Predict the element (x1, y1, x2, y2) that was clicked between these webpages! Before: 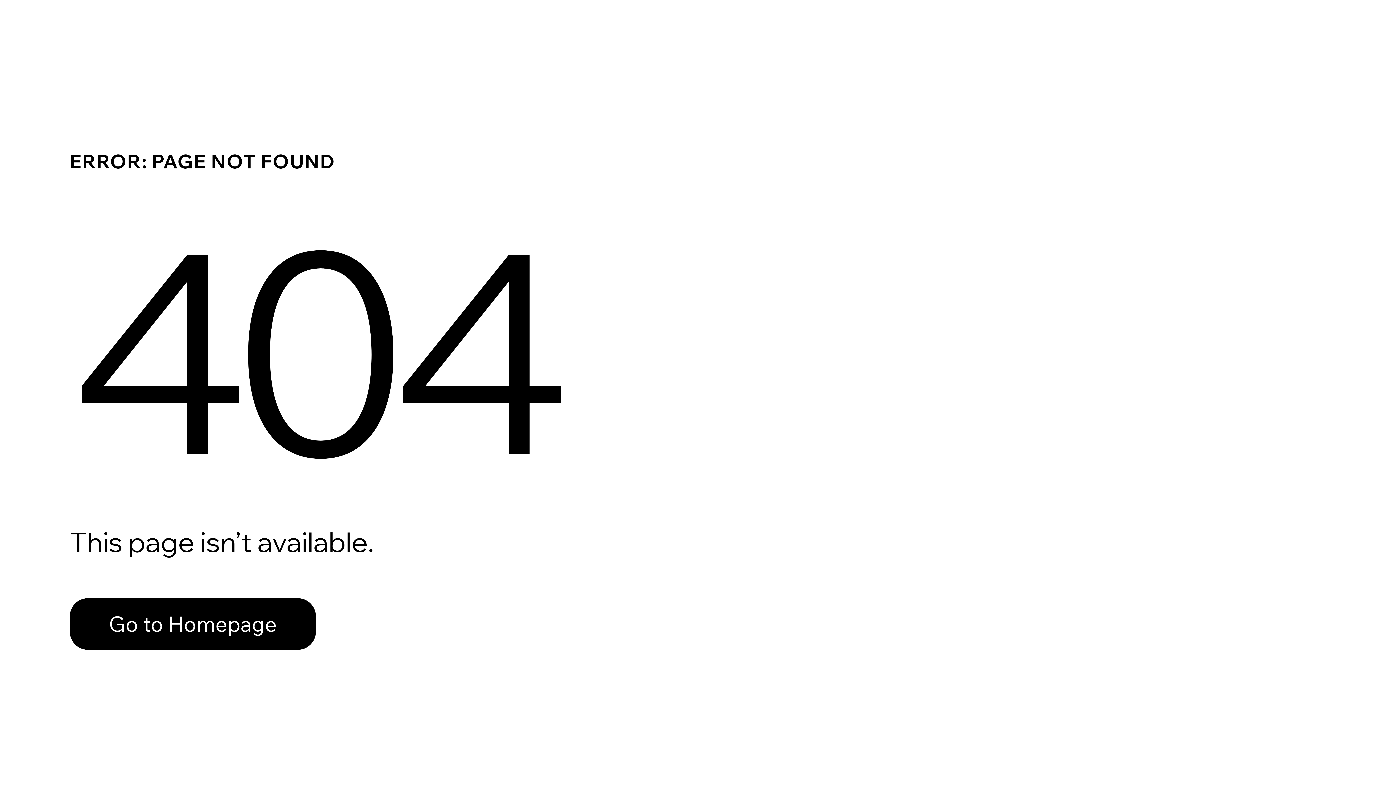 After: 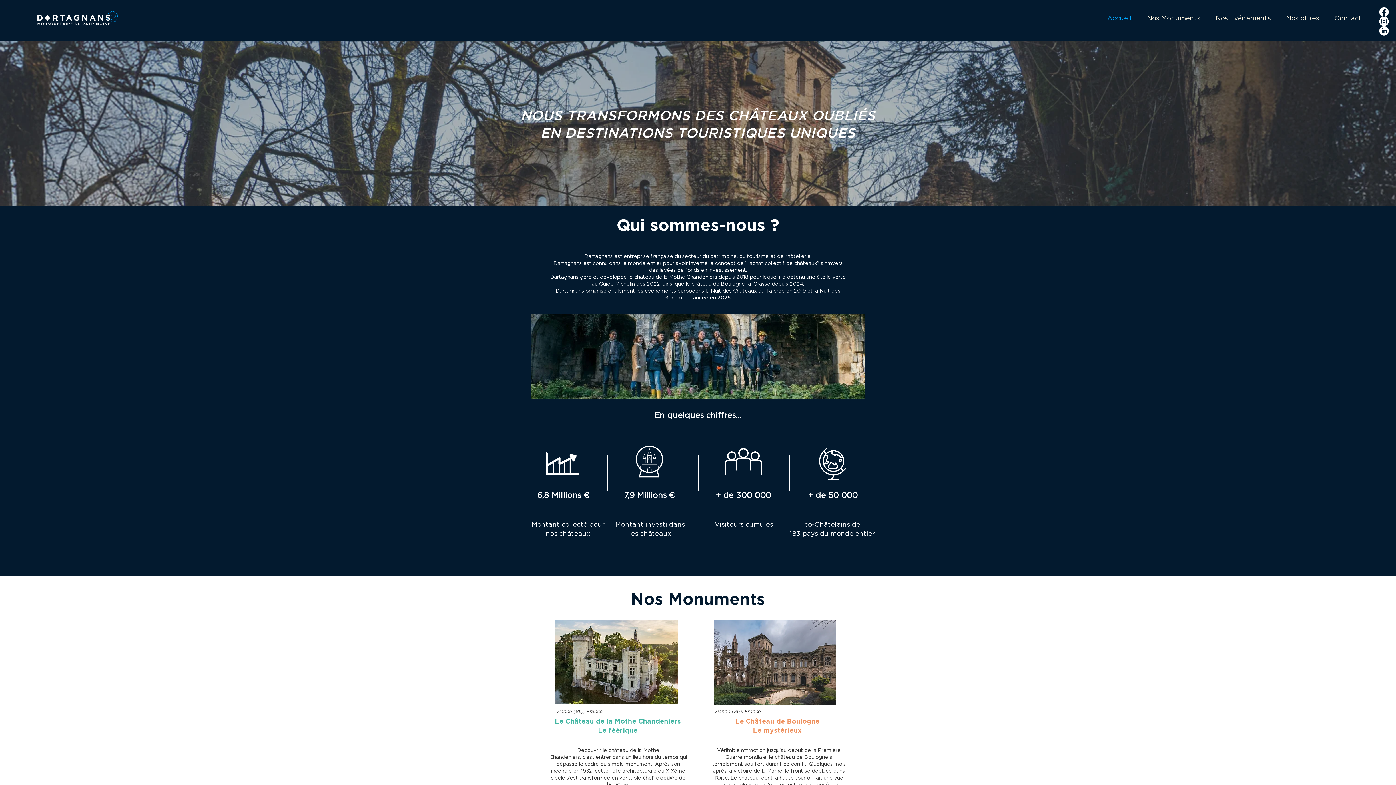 Action: bbox: (69, 582, 768, 659) label: Go to Homepage